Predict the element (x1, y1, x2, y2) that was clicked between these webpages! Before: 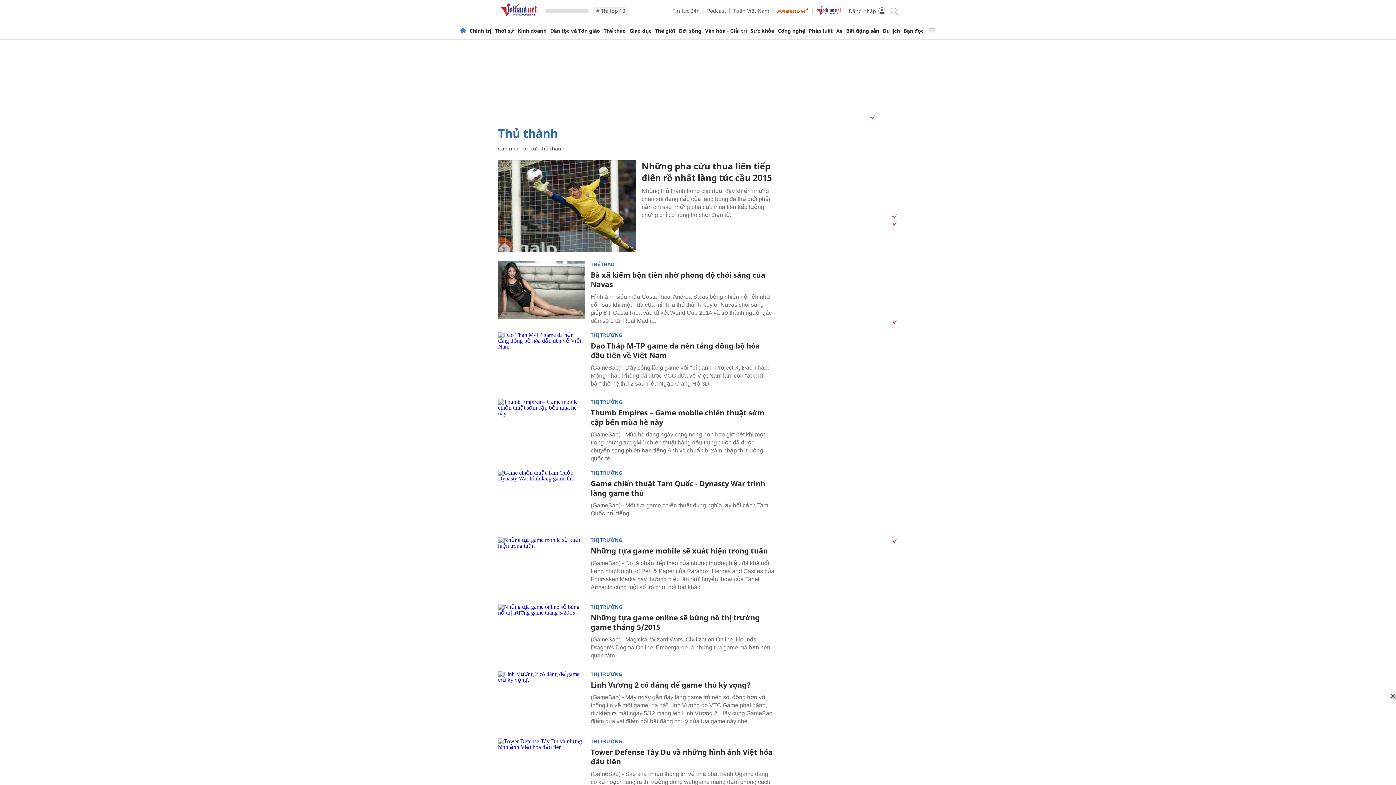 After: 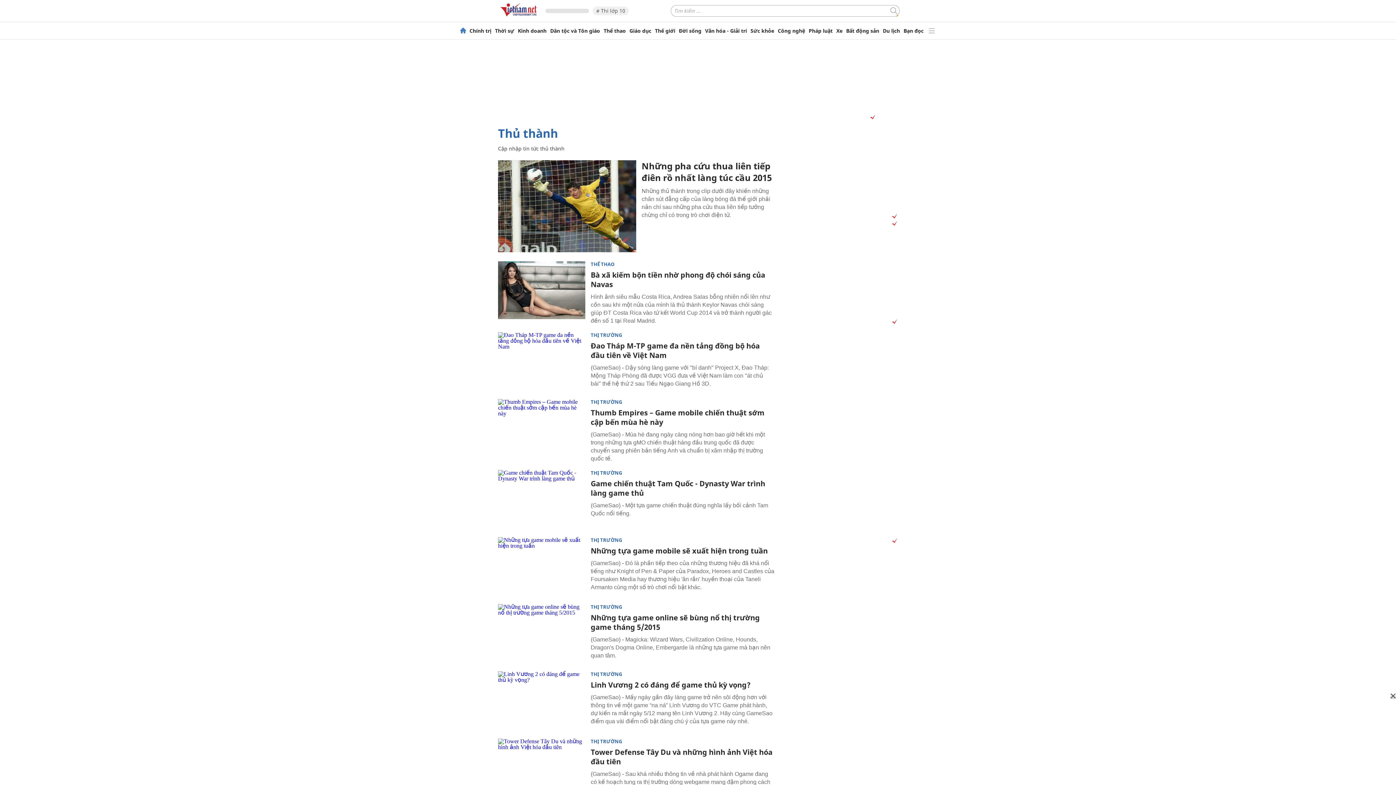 Action: bbox: (889, 6, 898, 14)